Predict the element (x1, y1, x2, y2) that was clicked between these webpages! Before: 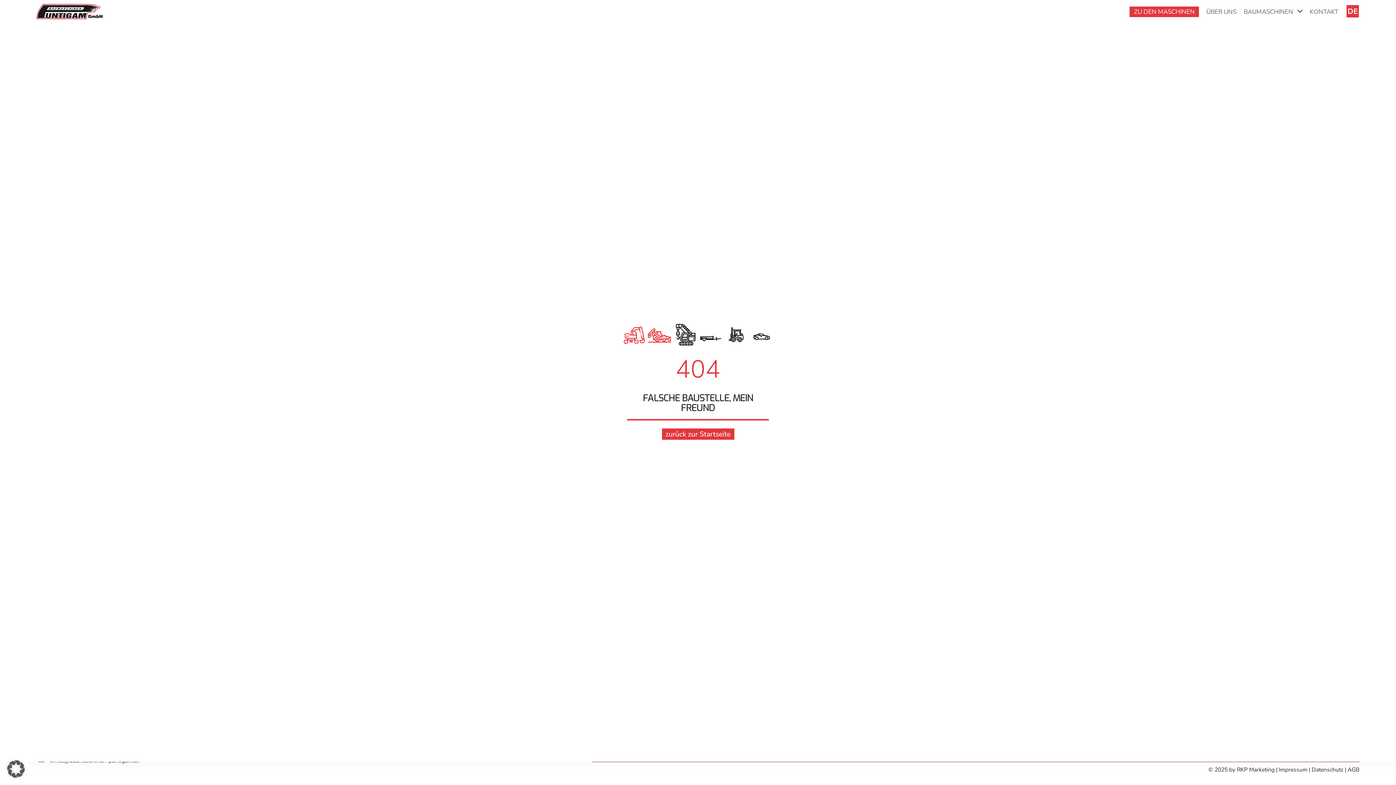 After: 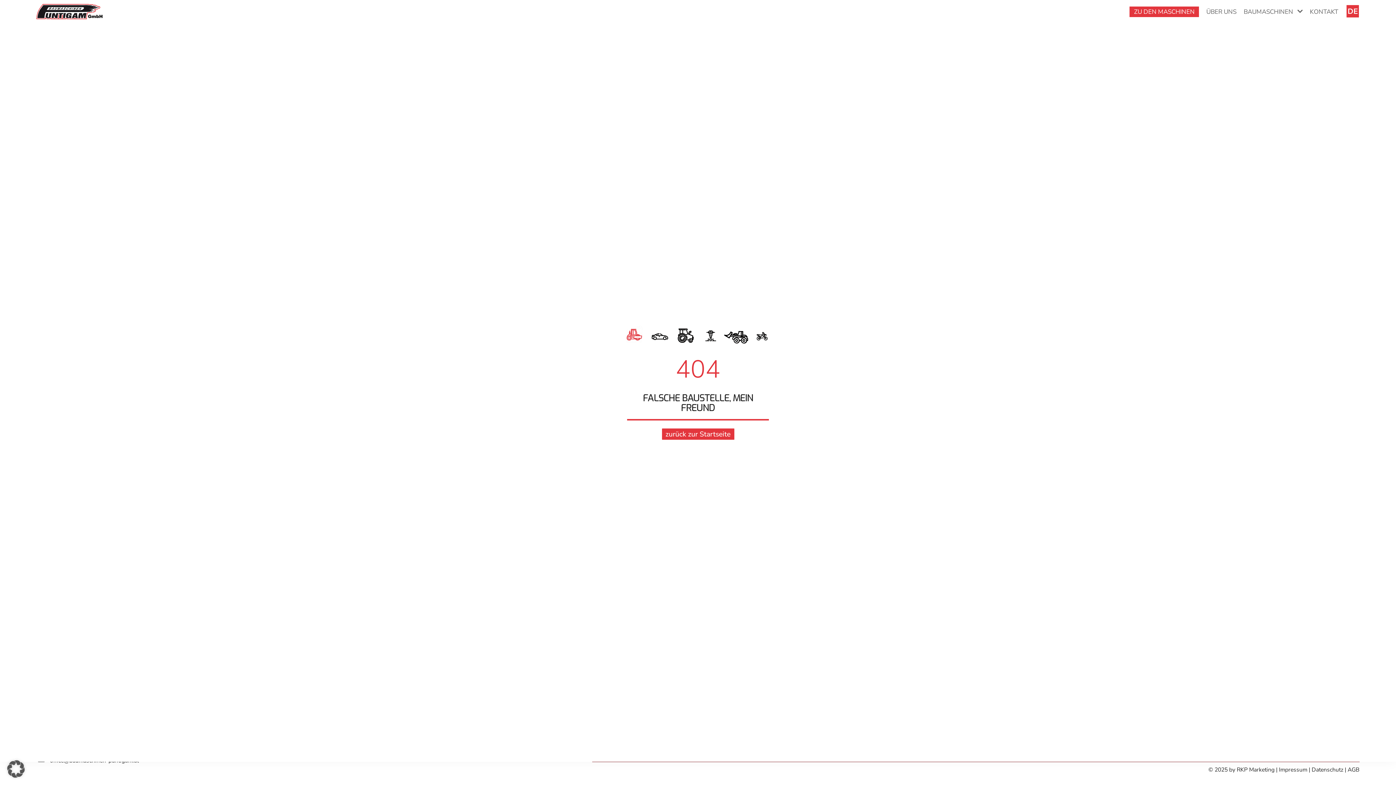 Action: bbox: (1346, 4, 1359, 17) label: DE